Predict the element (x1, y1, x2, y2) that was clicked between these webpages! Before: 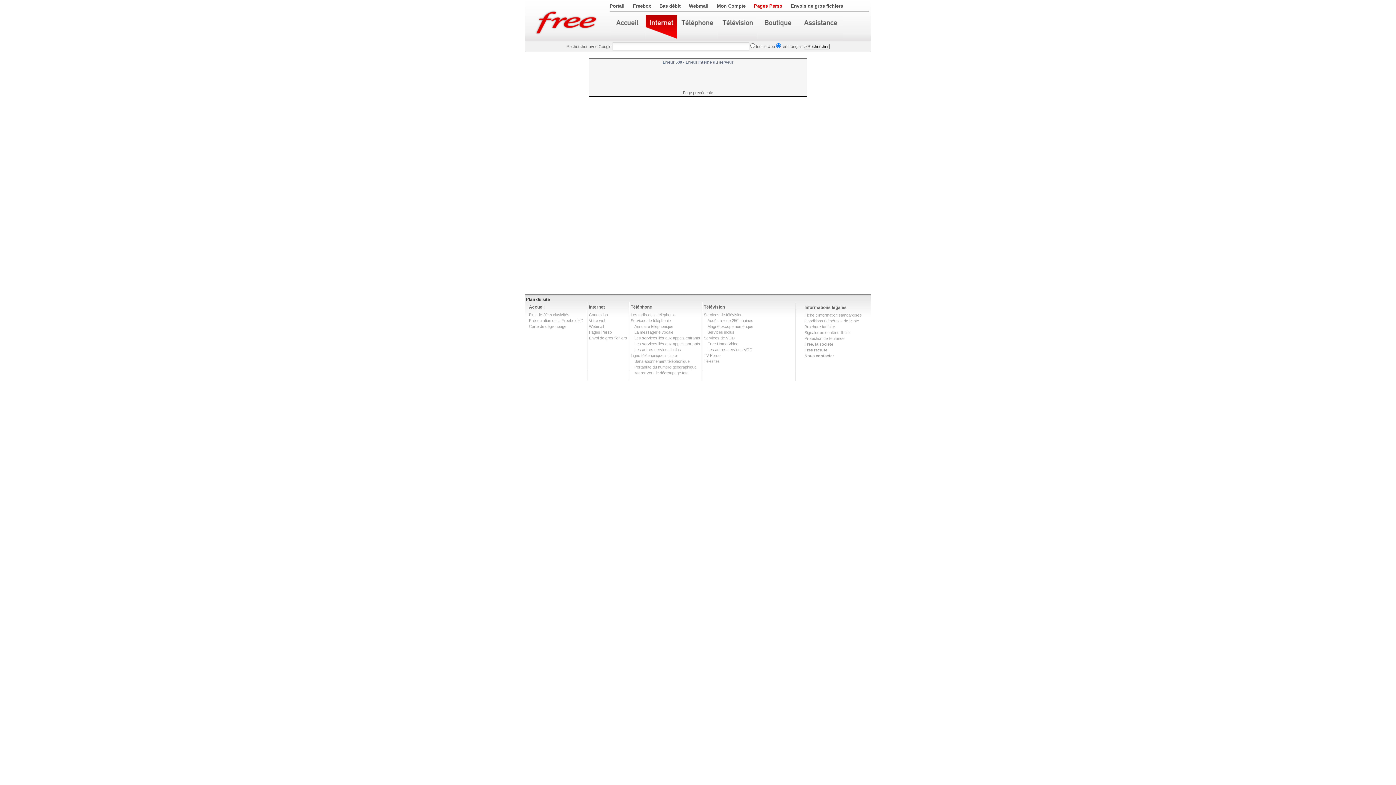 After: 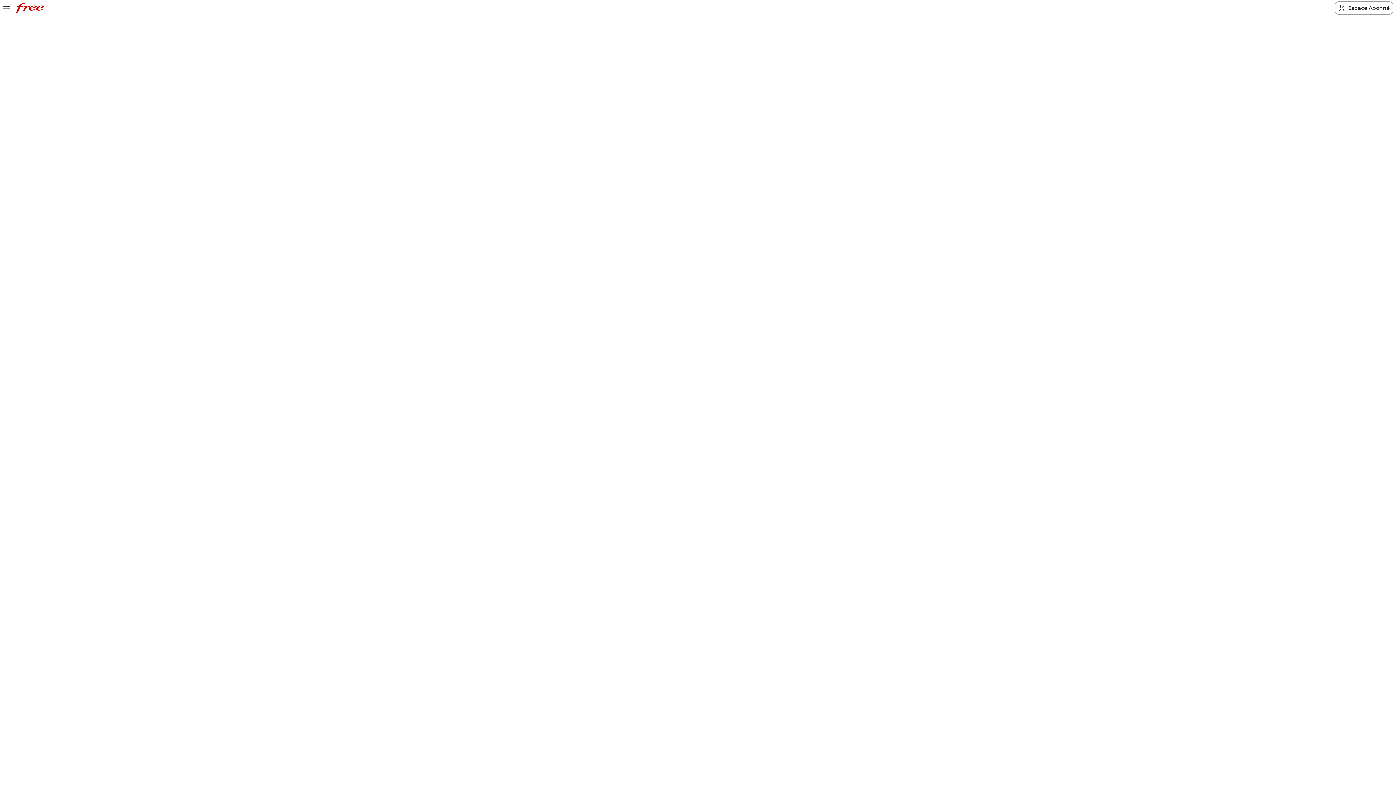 Action: bbox: (529, 312, 569, 317) label: Plus de 20 exclusivités